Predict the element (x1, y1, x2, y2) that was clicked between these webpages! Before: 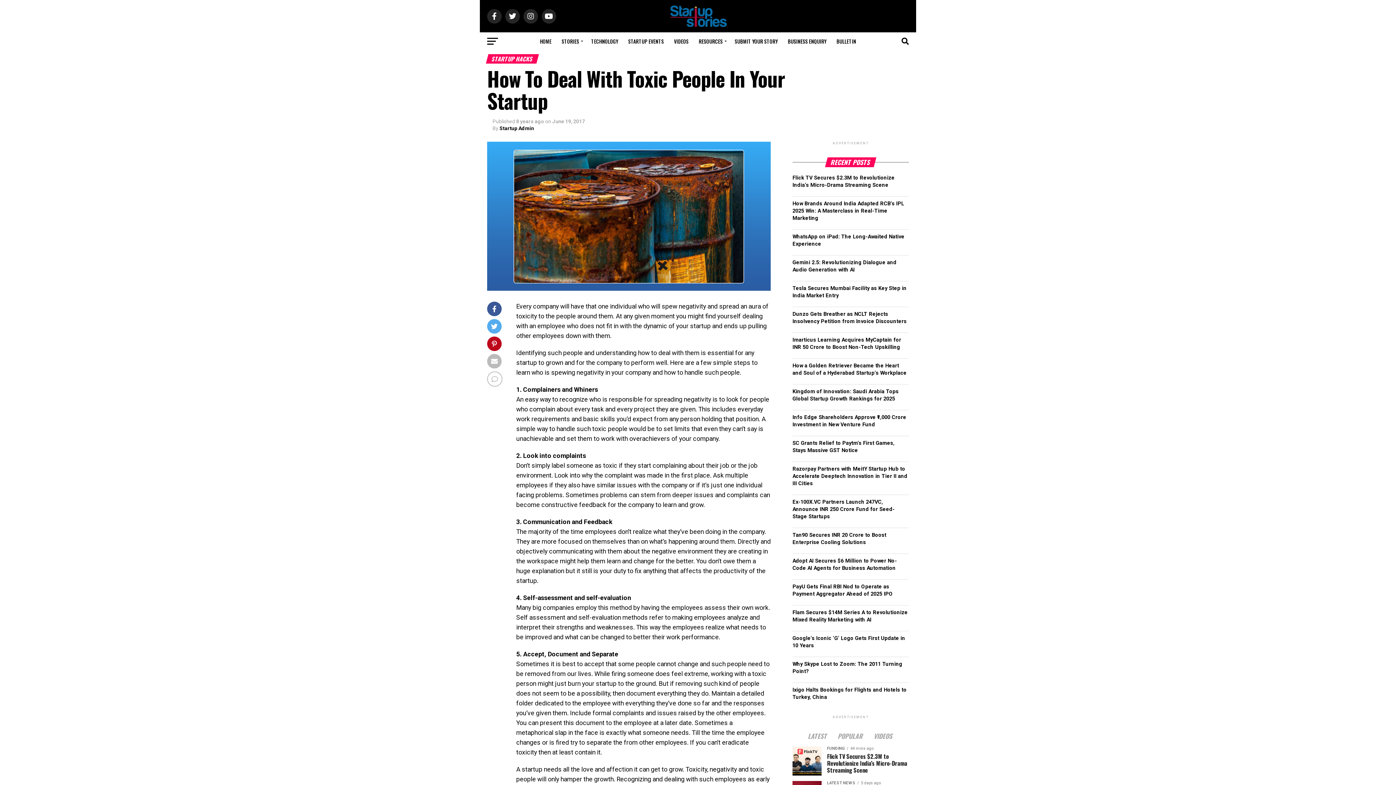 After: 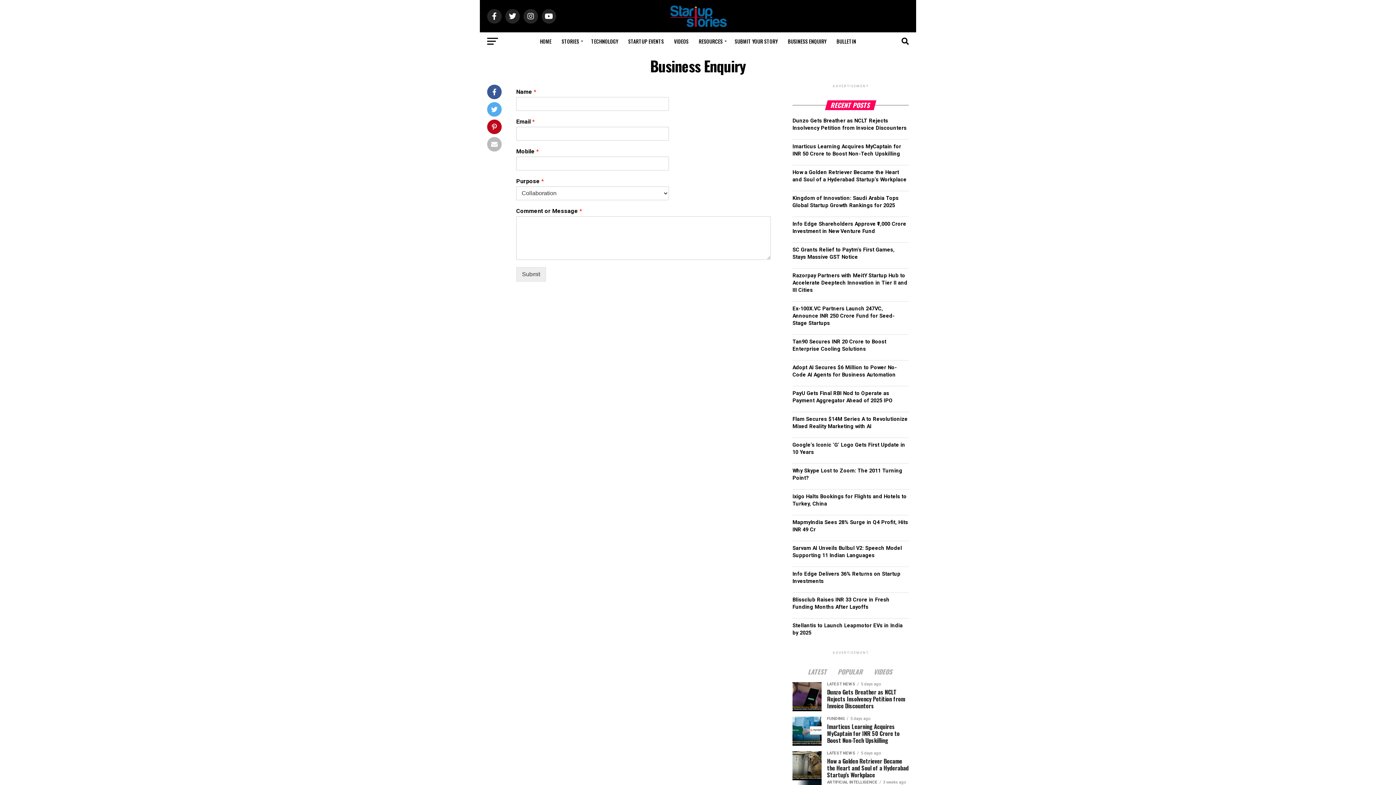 Action: bbox: (783, 32, 830, 50) label: BUSINESS ENQUIRY